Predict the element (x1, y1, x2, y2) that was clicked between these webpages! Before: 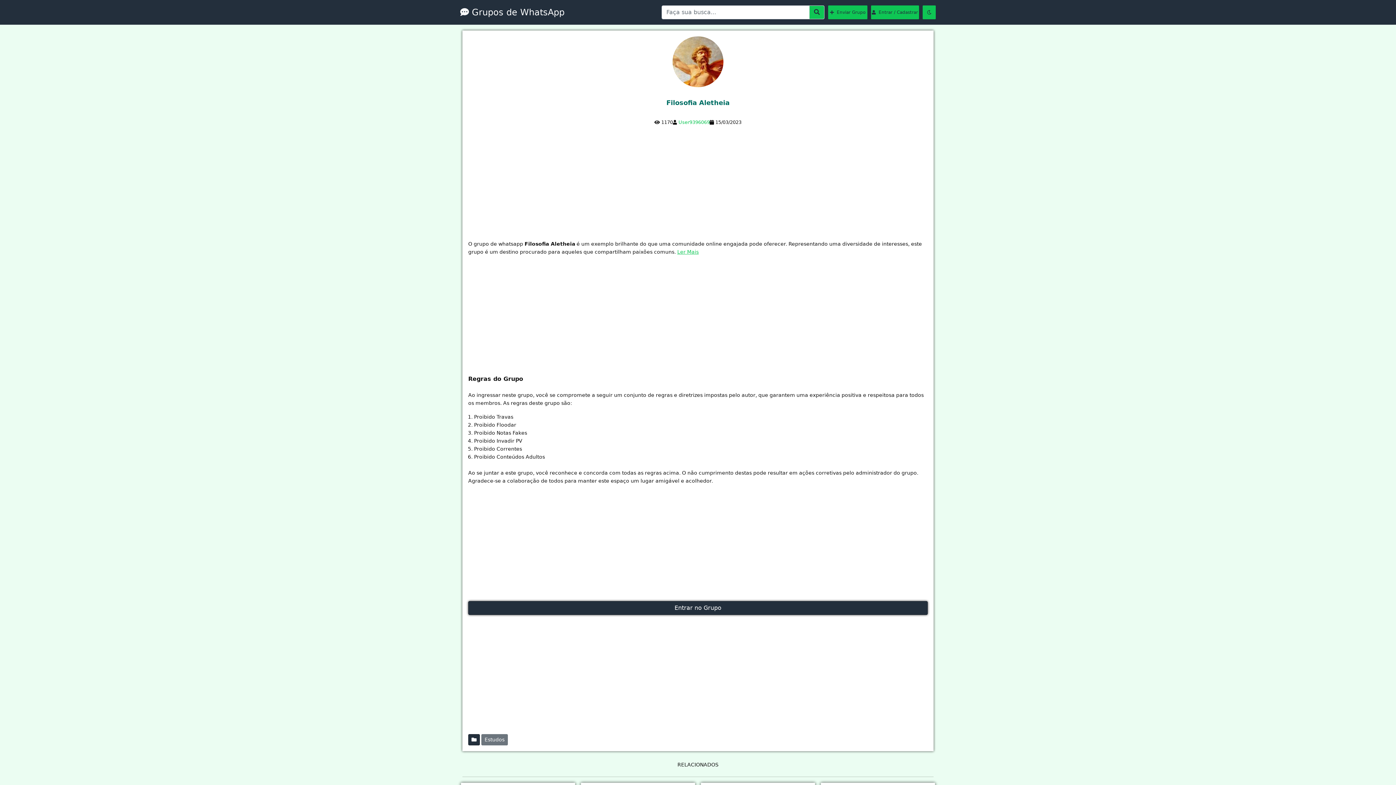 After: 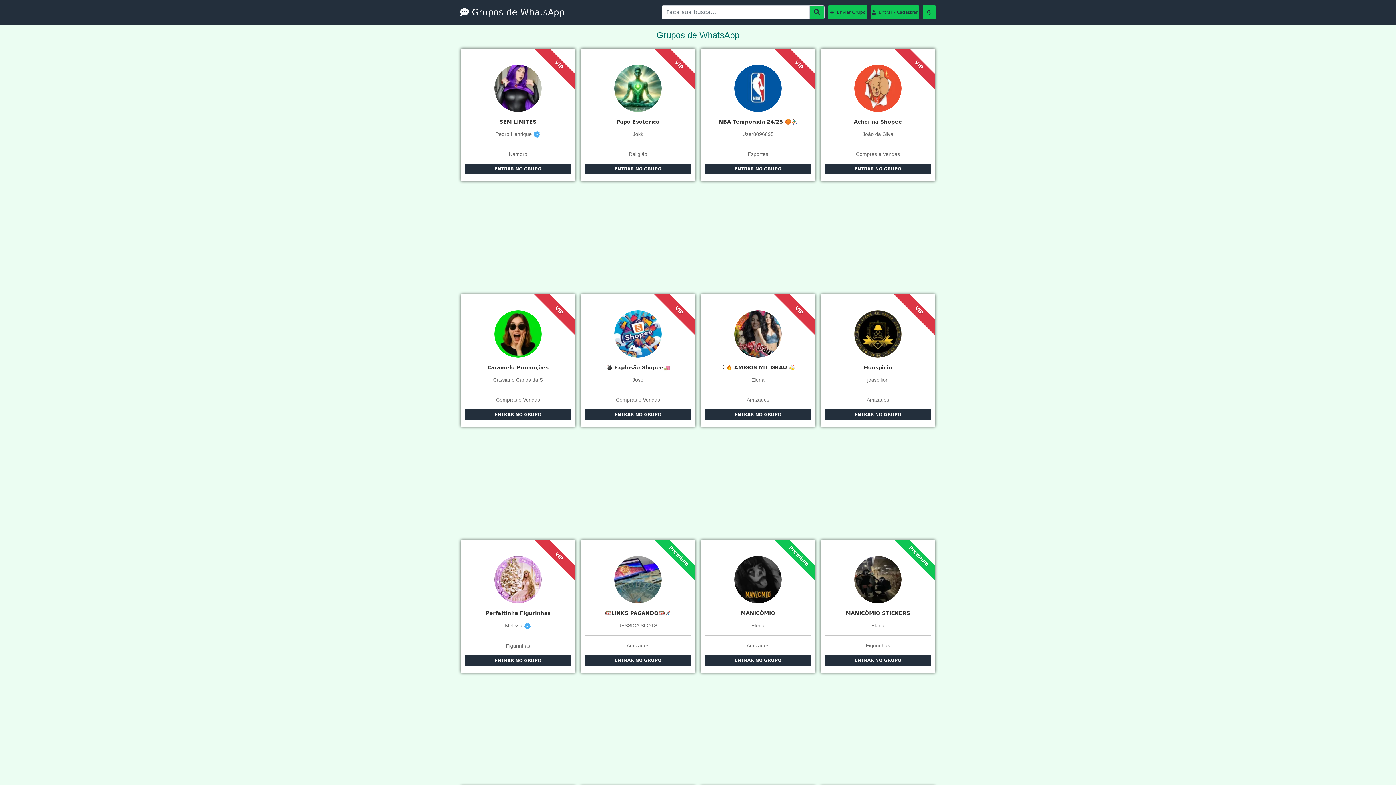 Action: label:  Grupos de WhatsApp bbox: (460, 4, 564, 20)